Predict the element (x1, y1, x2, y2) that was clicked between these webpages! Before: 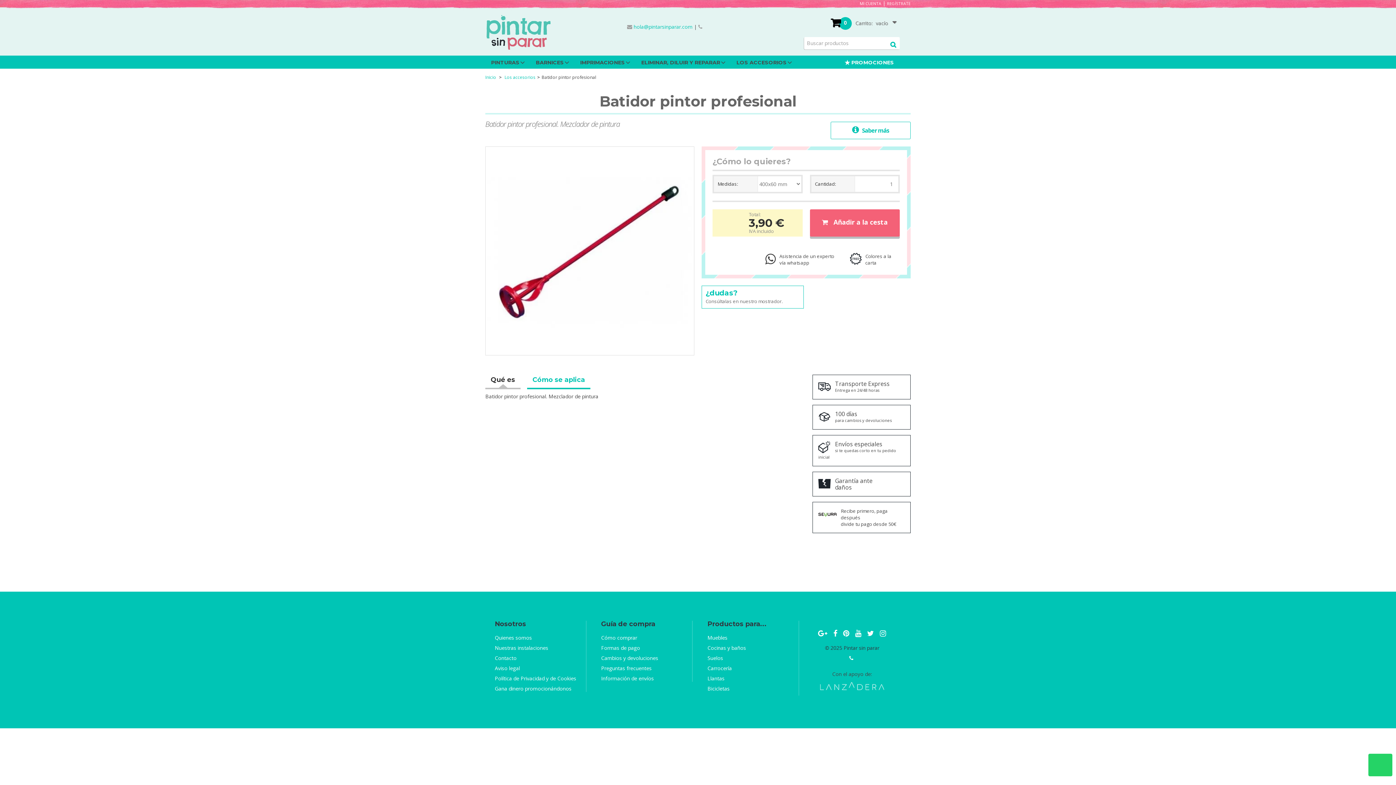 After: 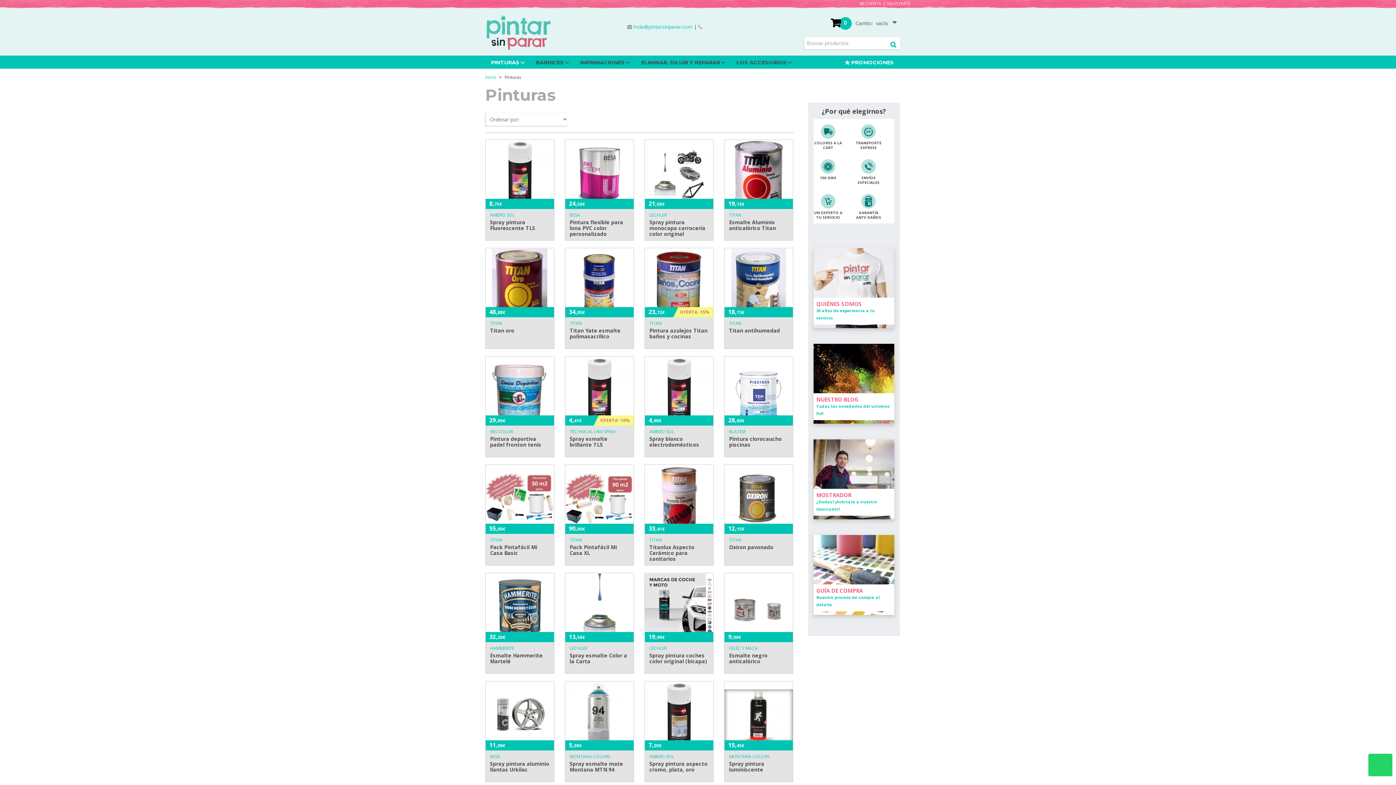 Action: label: PINTURAS bbox: (485, 55, 530, 69)